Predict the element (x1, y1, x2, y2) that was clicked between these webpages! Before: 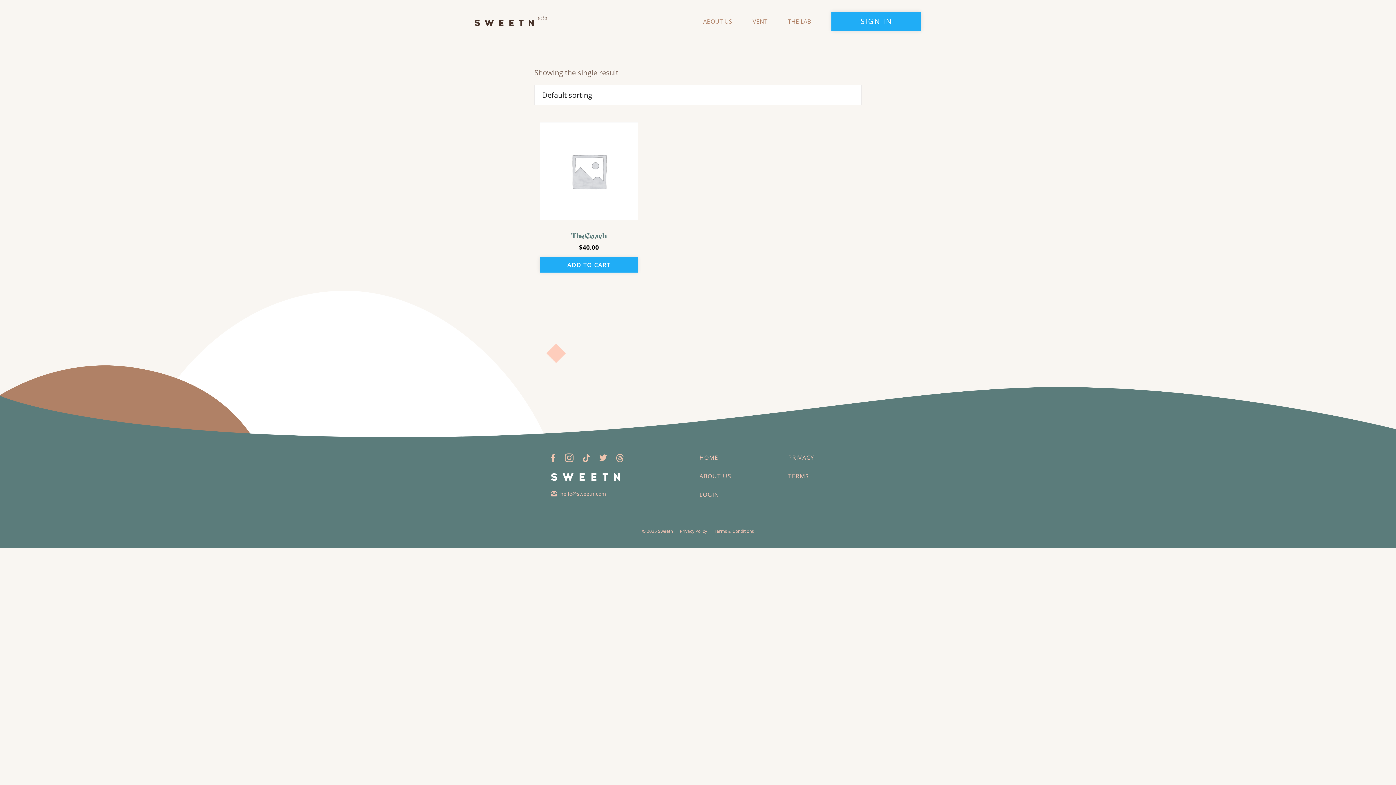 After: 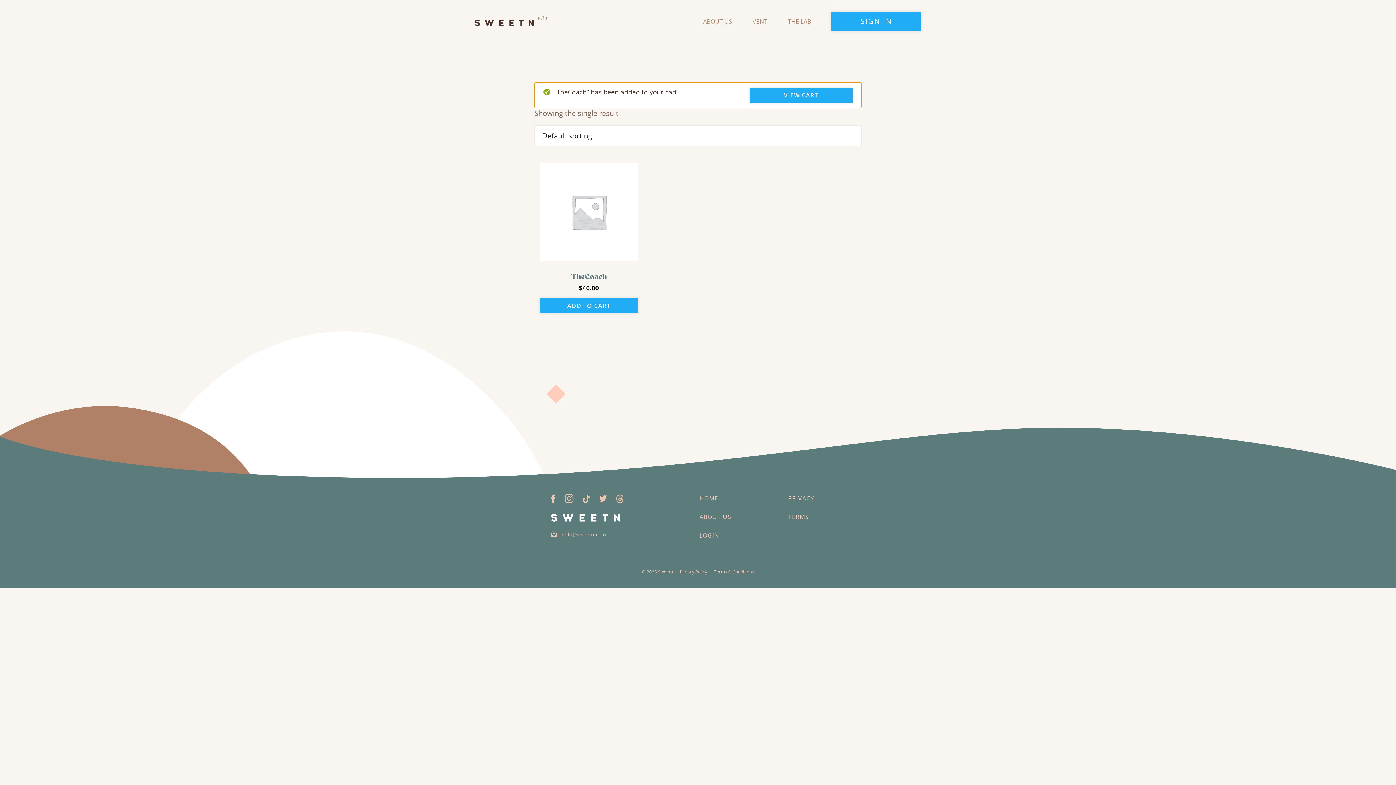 Action: bbox: (540, 257, 638, 272) label: Add to cart: “TheCoach”